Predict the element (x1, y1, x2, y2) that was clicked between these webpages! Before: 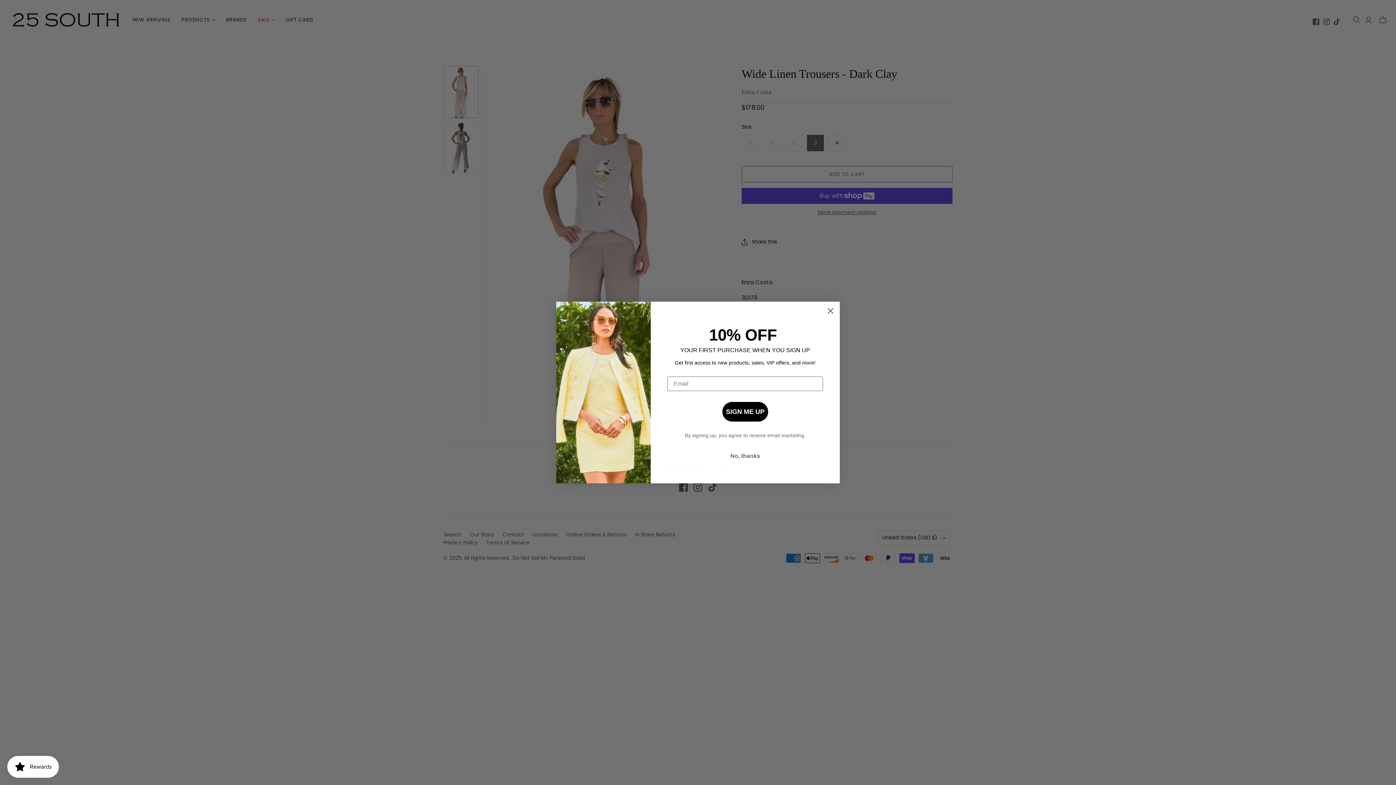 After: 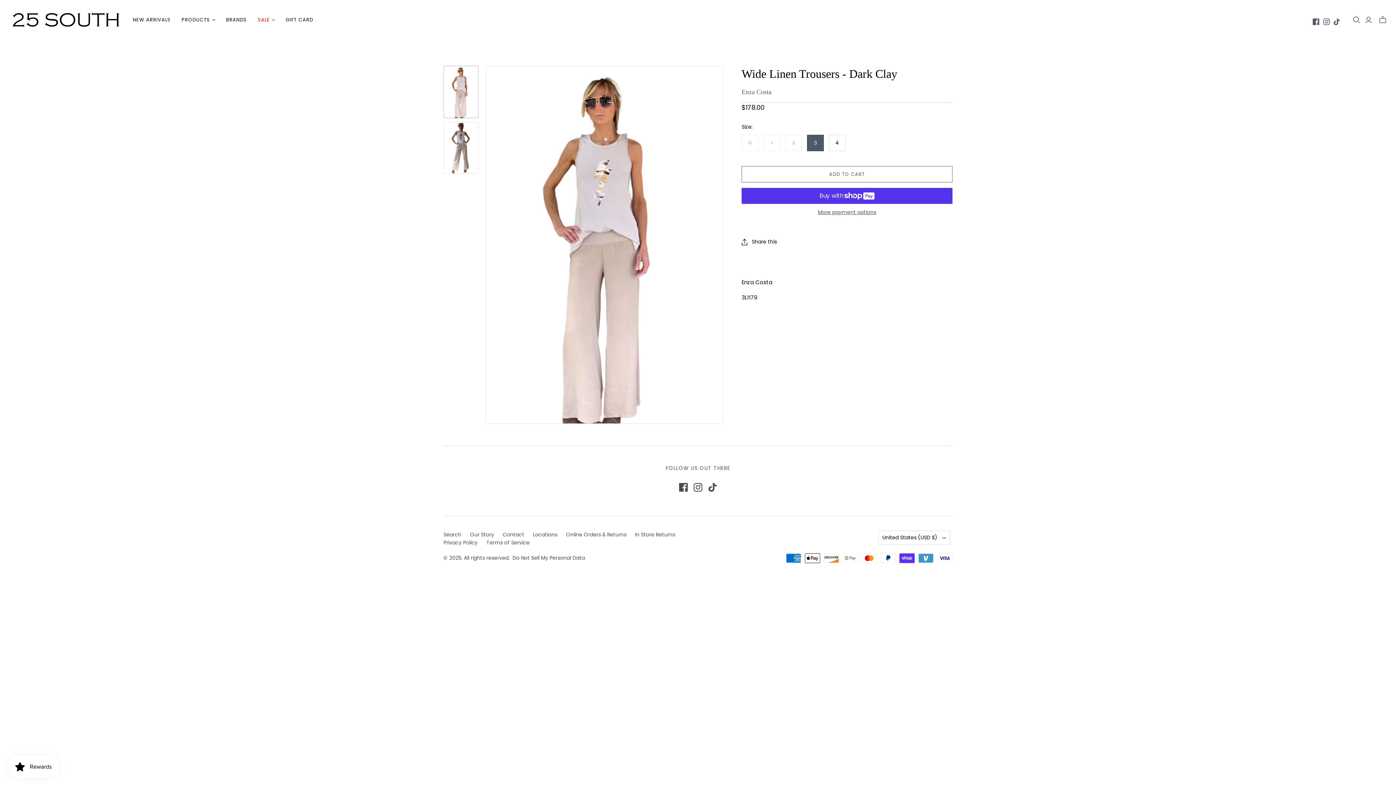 Action: bbox: (667, 449, 823, 463) label: No, thanks